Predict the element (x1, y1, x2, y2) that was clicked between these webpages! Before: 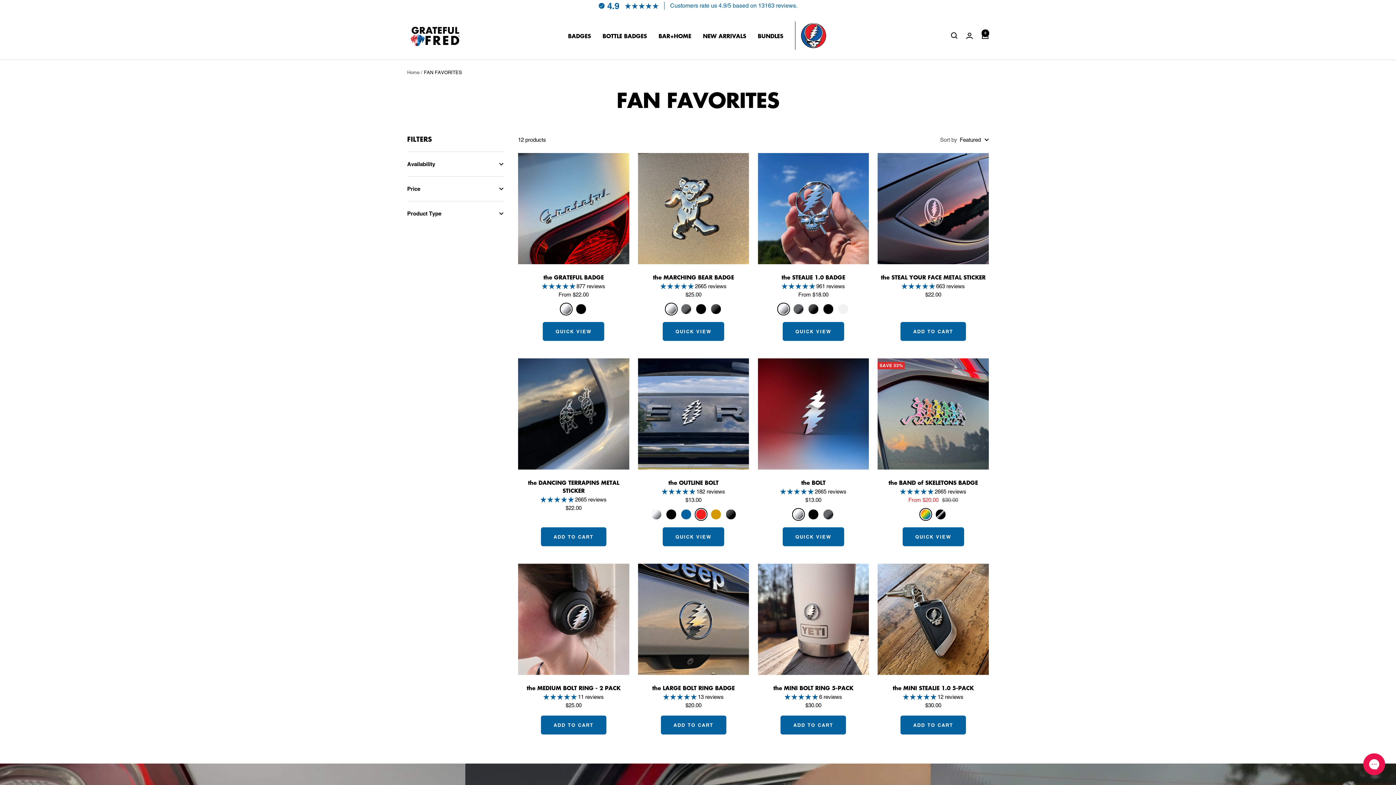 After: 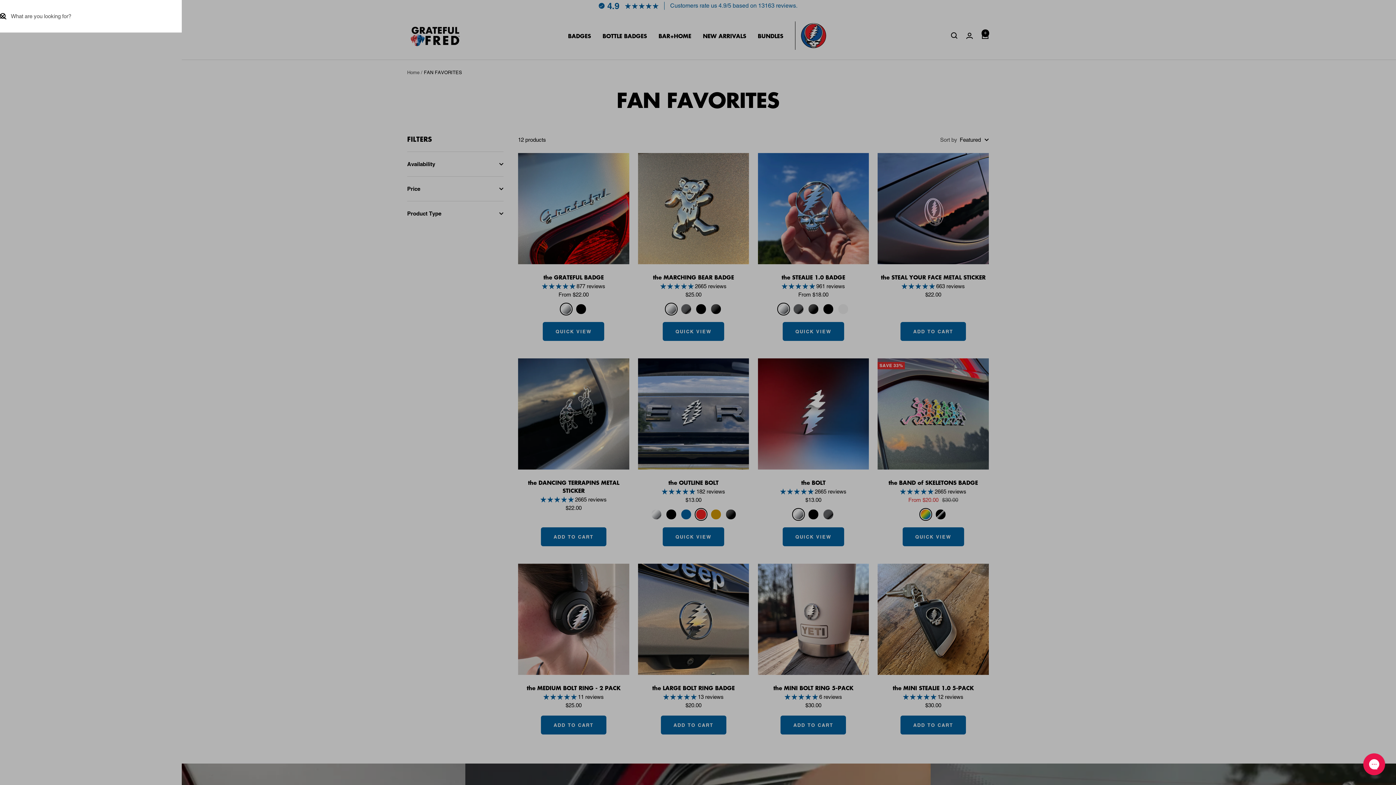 Action: bbox: (951, 32, 957, 38) label: Search